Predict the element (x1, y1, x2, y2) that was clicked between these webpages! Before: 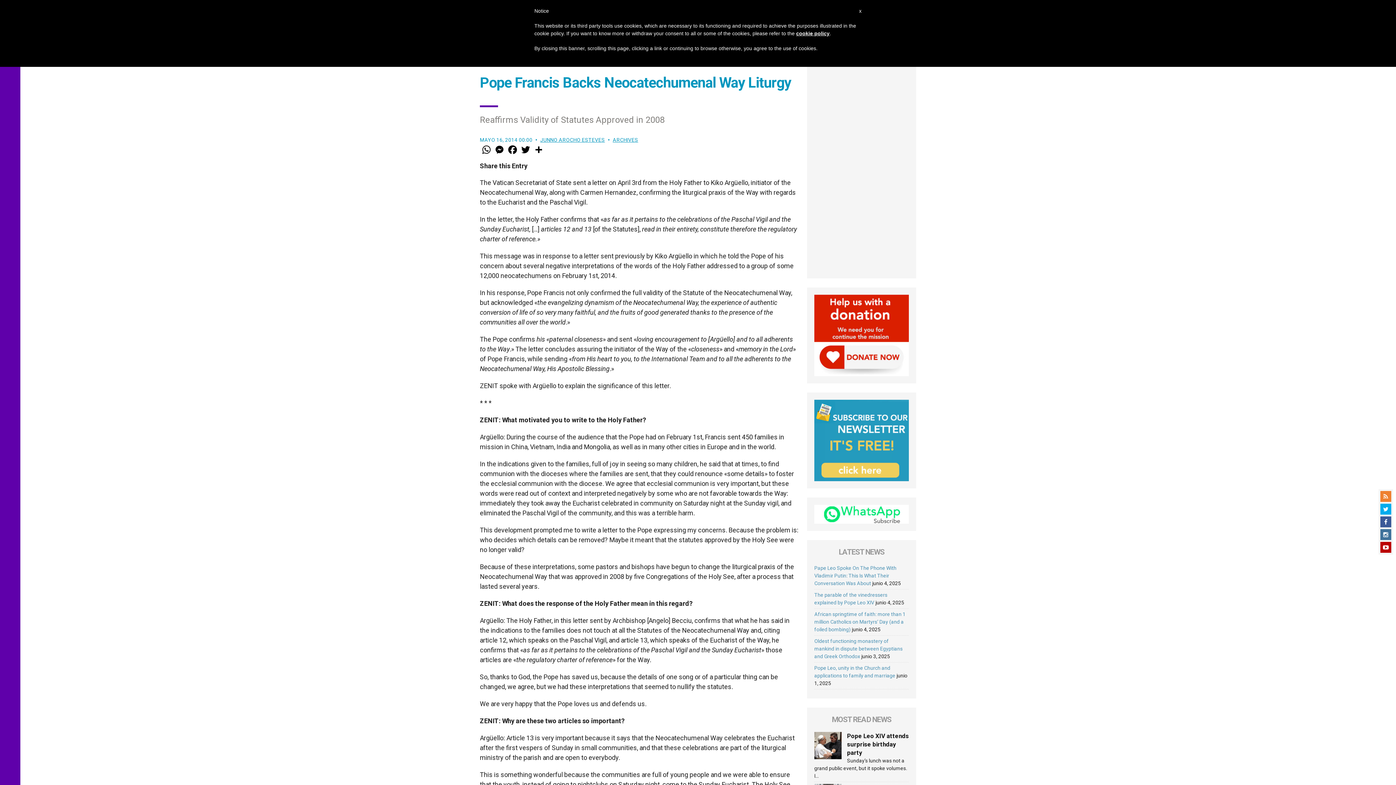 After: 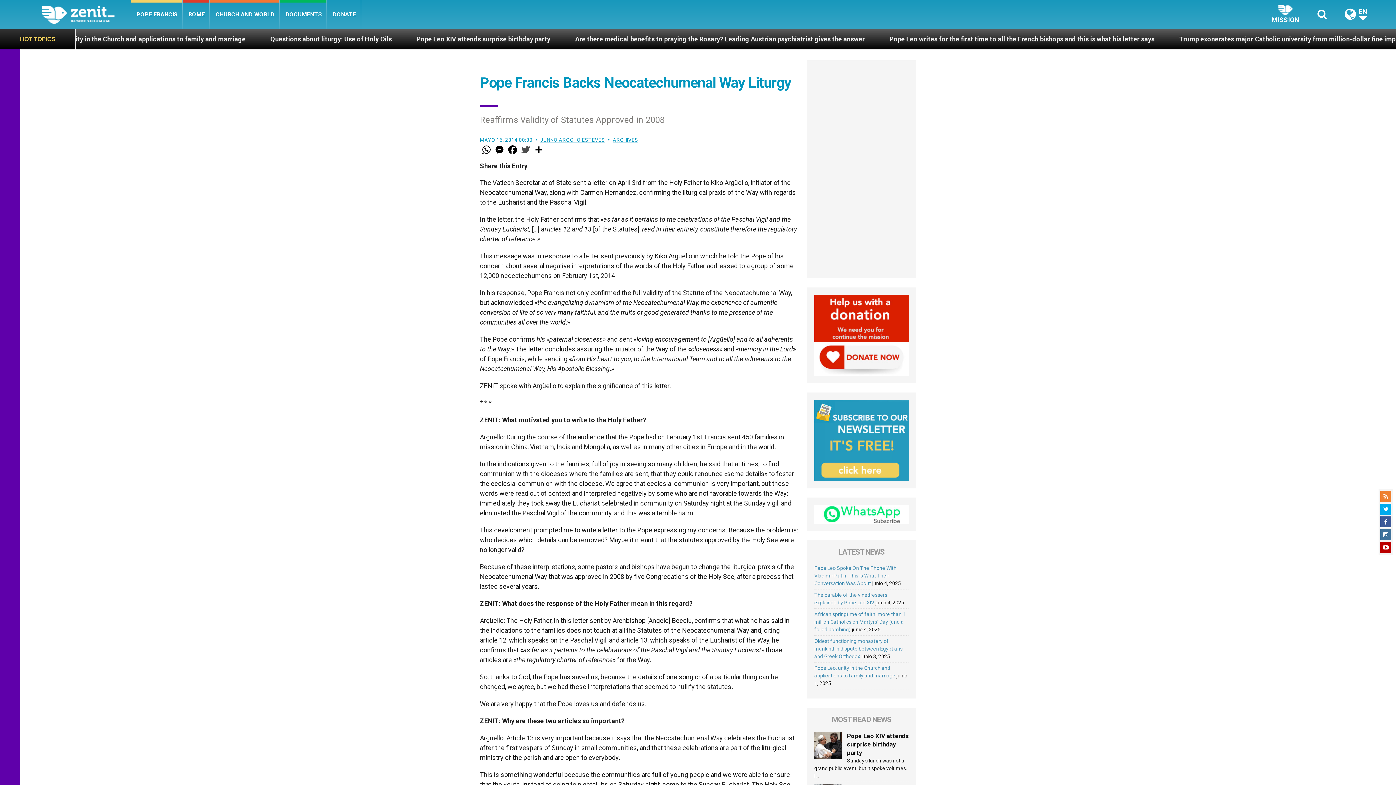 Action: bbox: (519, 144, 532, 155) label: Twitter